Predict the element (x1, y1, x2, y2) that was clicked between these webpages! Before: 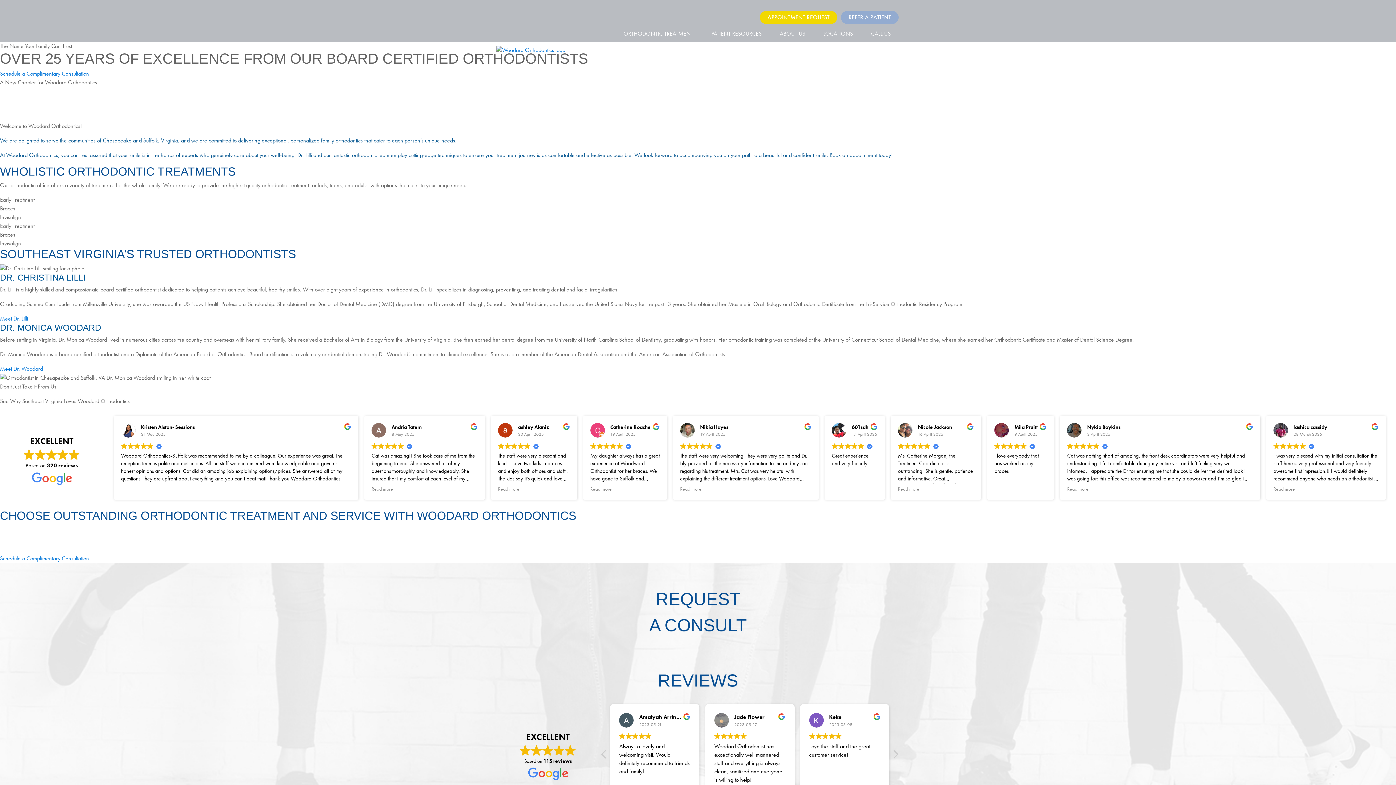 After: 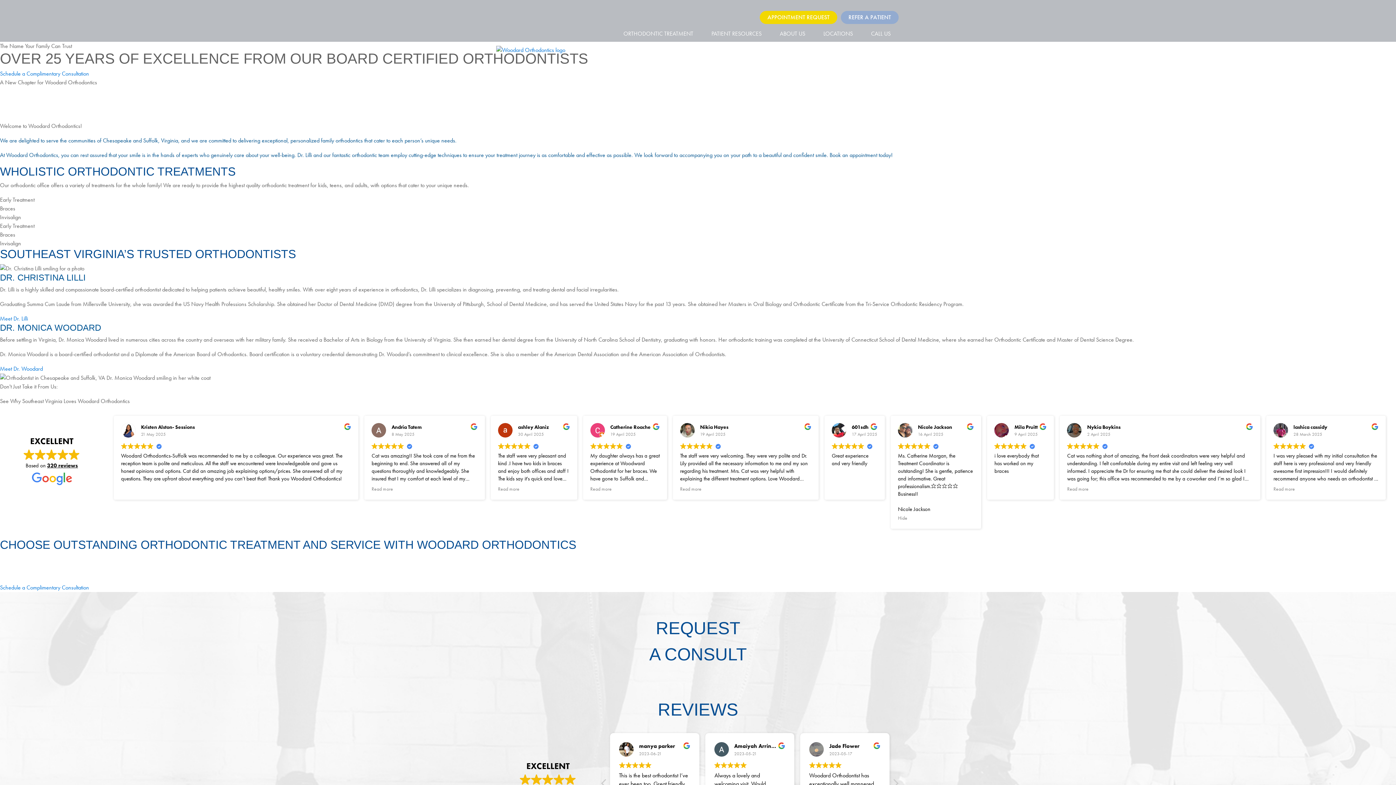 Action: label: Read more bbox: (898, 486, 919, 492)